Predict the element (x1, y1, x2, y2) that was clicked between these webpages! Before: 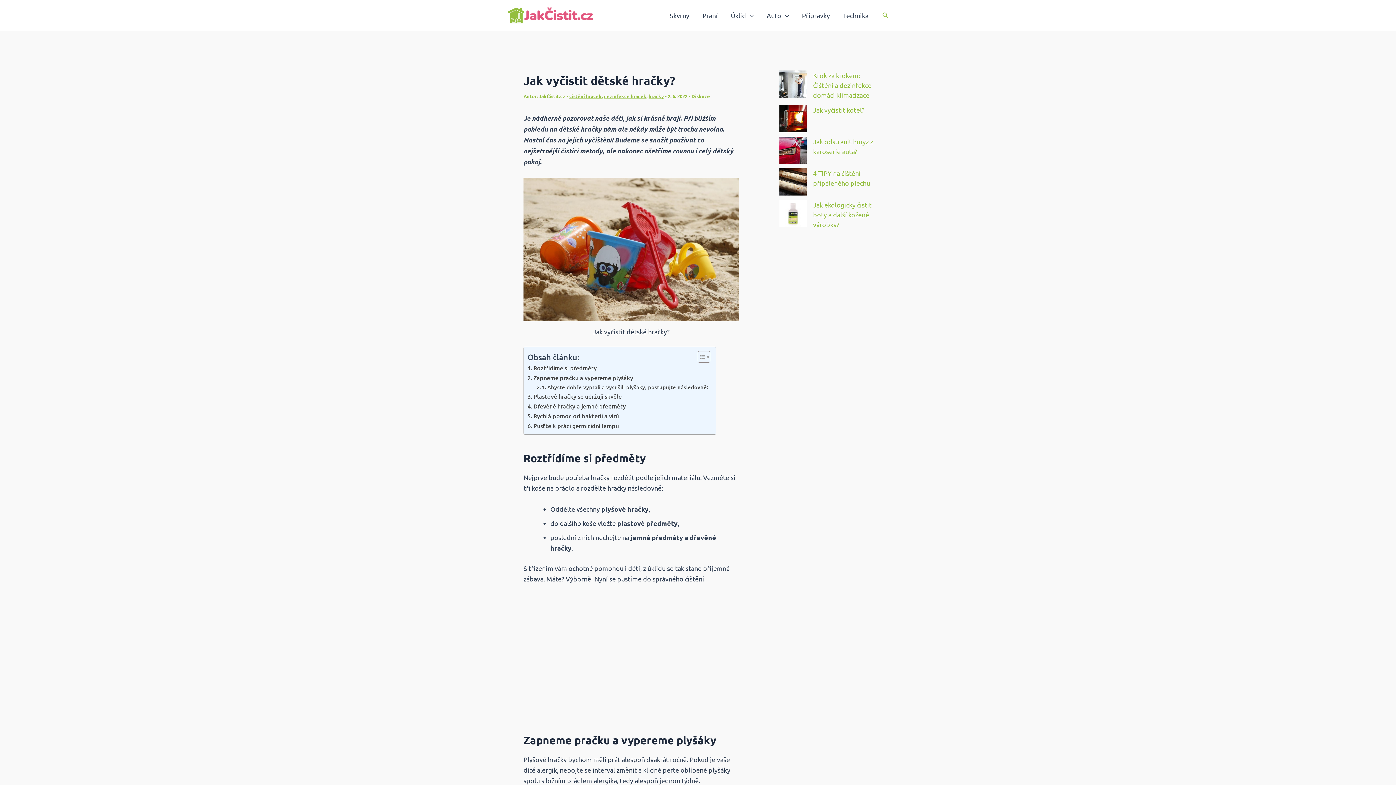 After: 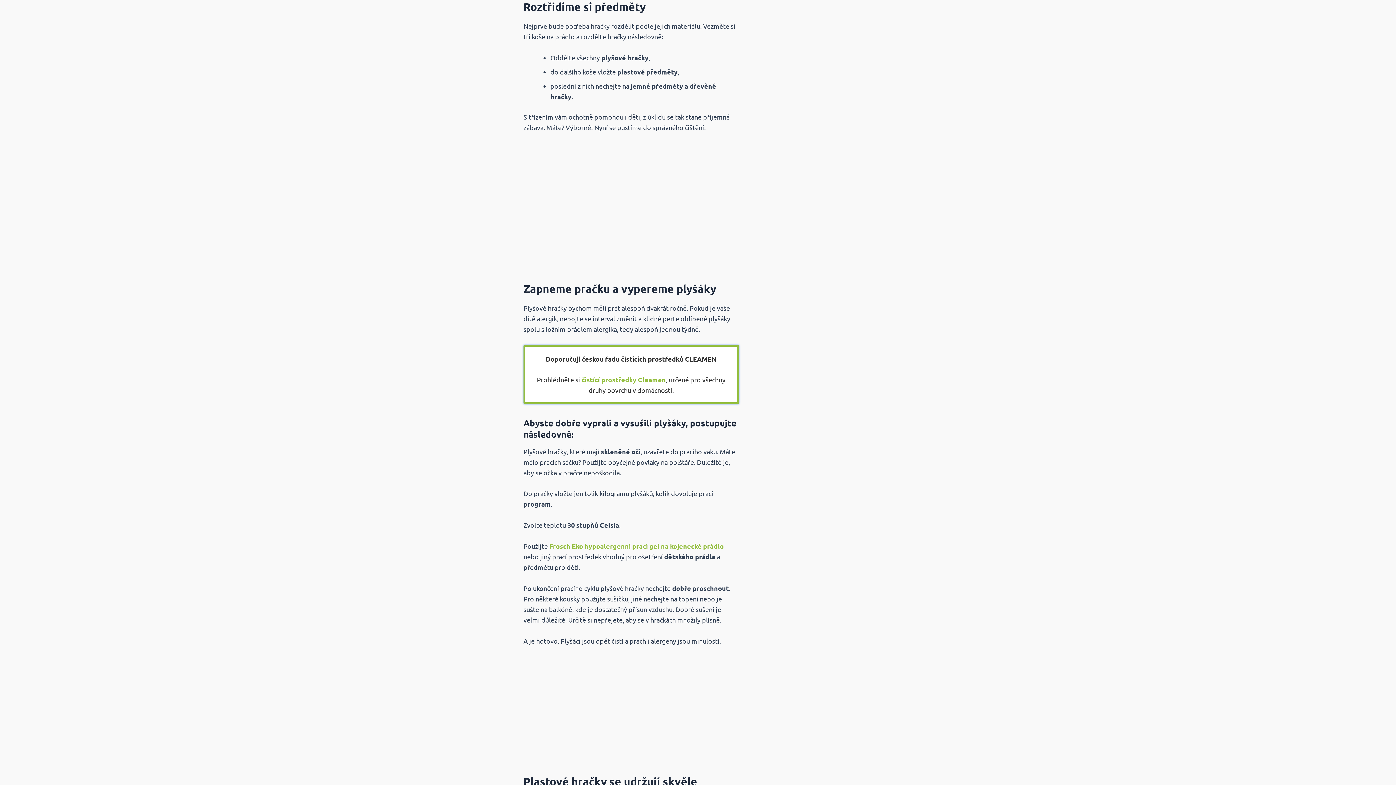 Action: label: Roztřídíme si předměty bbox: (527, 363, 596, 372)